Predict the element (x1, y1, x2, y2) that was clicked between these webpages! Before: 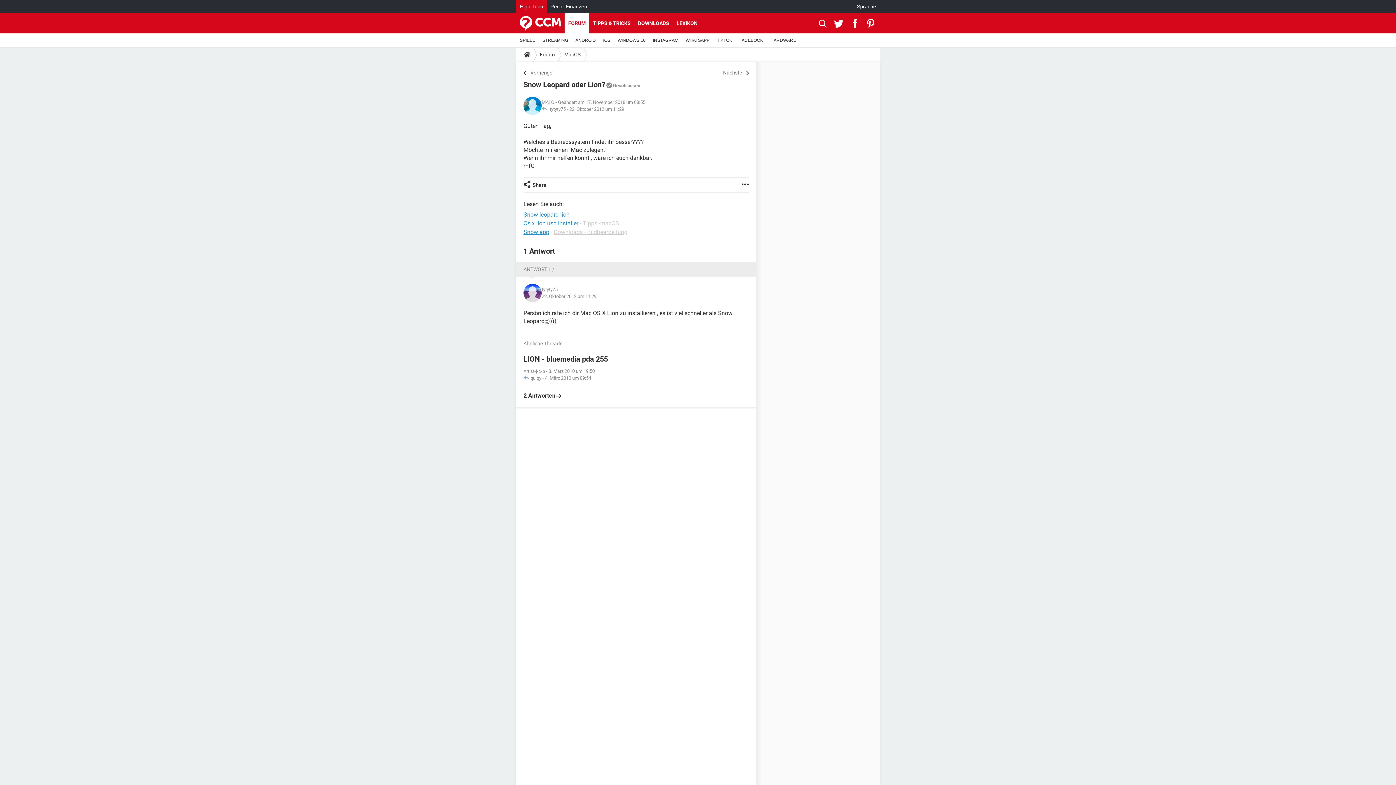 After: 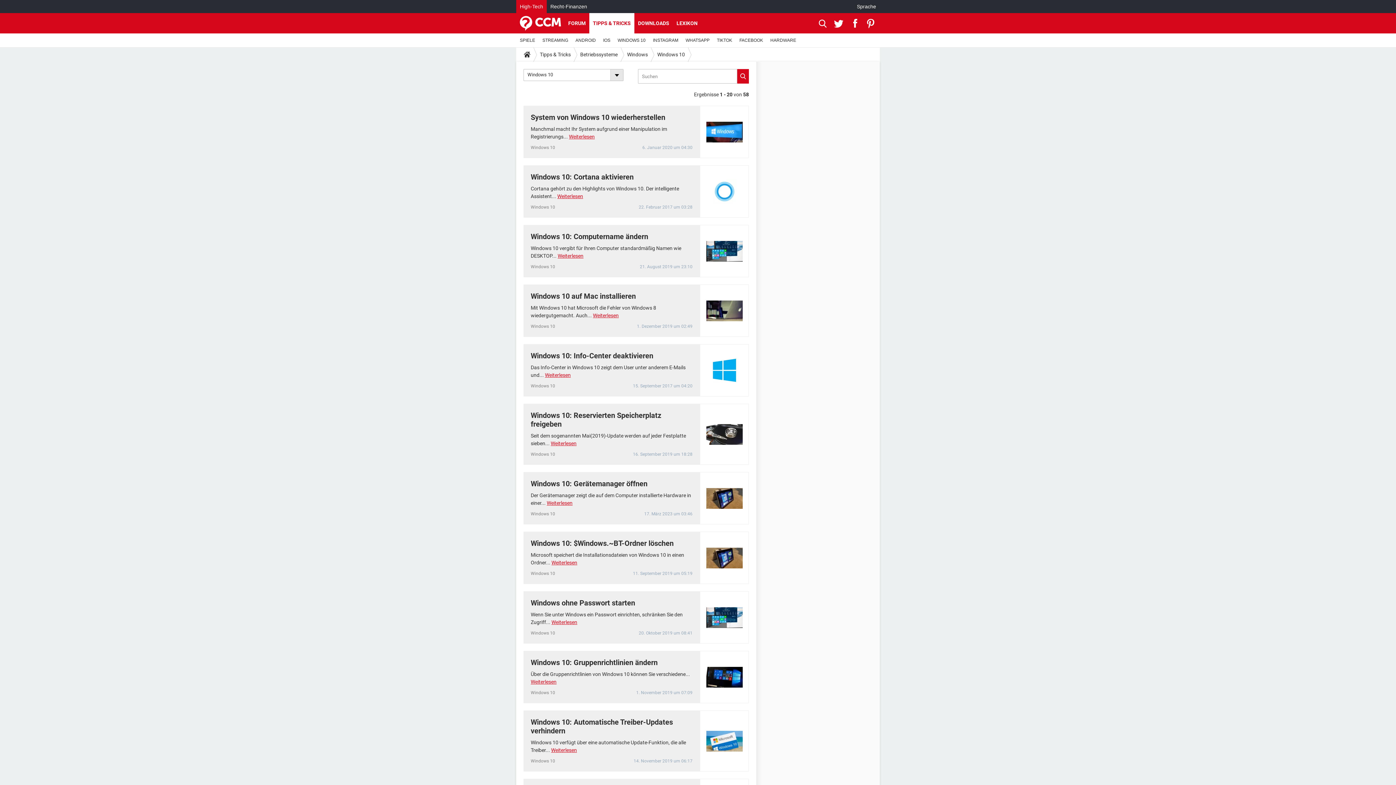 Action: bbox: (614, 33, 649, 47) label: WINDOWS 10